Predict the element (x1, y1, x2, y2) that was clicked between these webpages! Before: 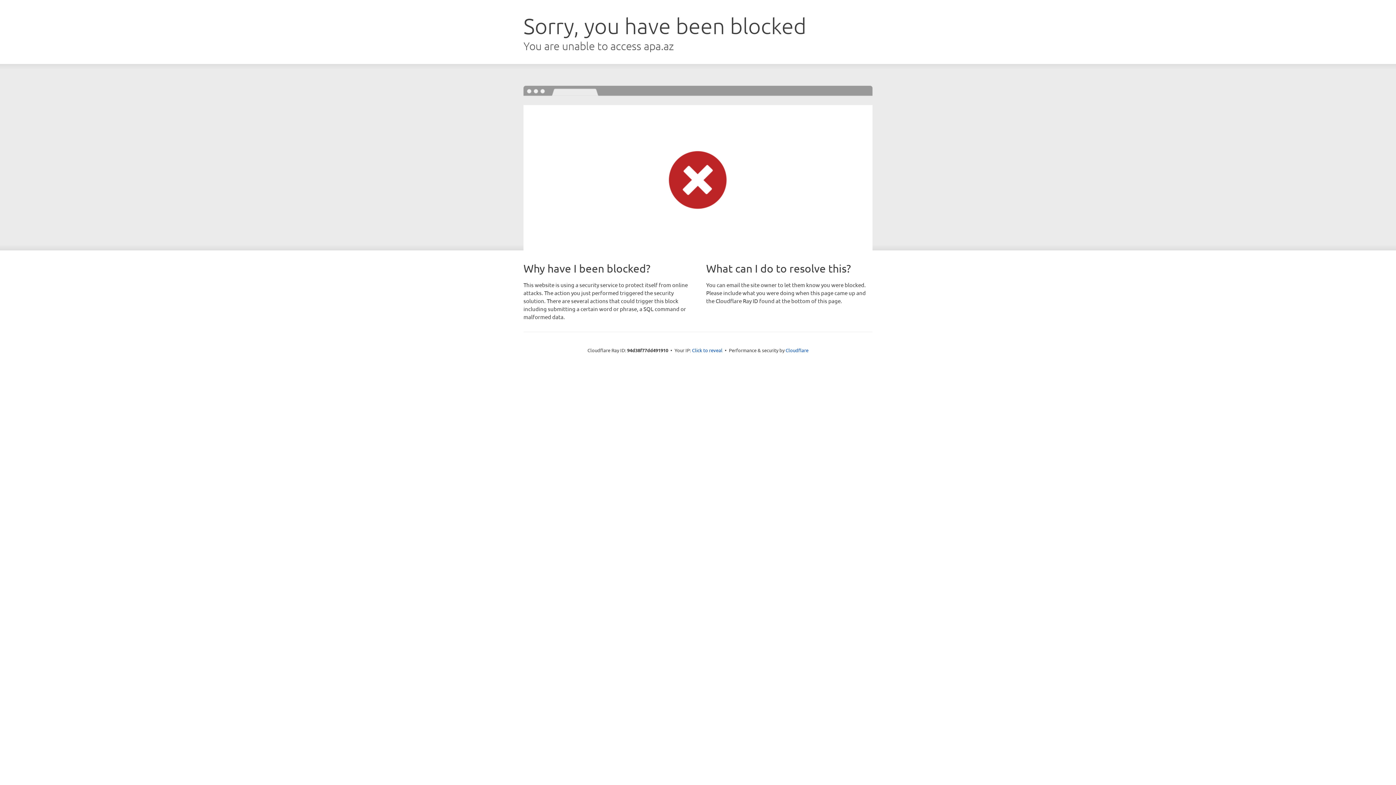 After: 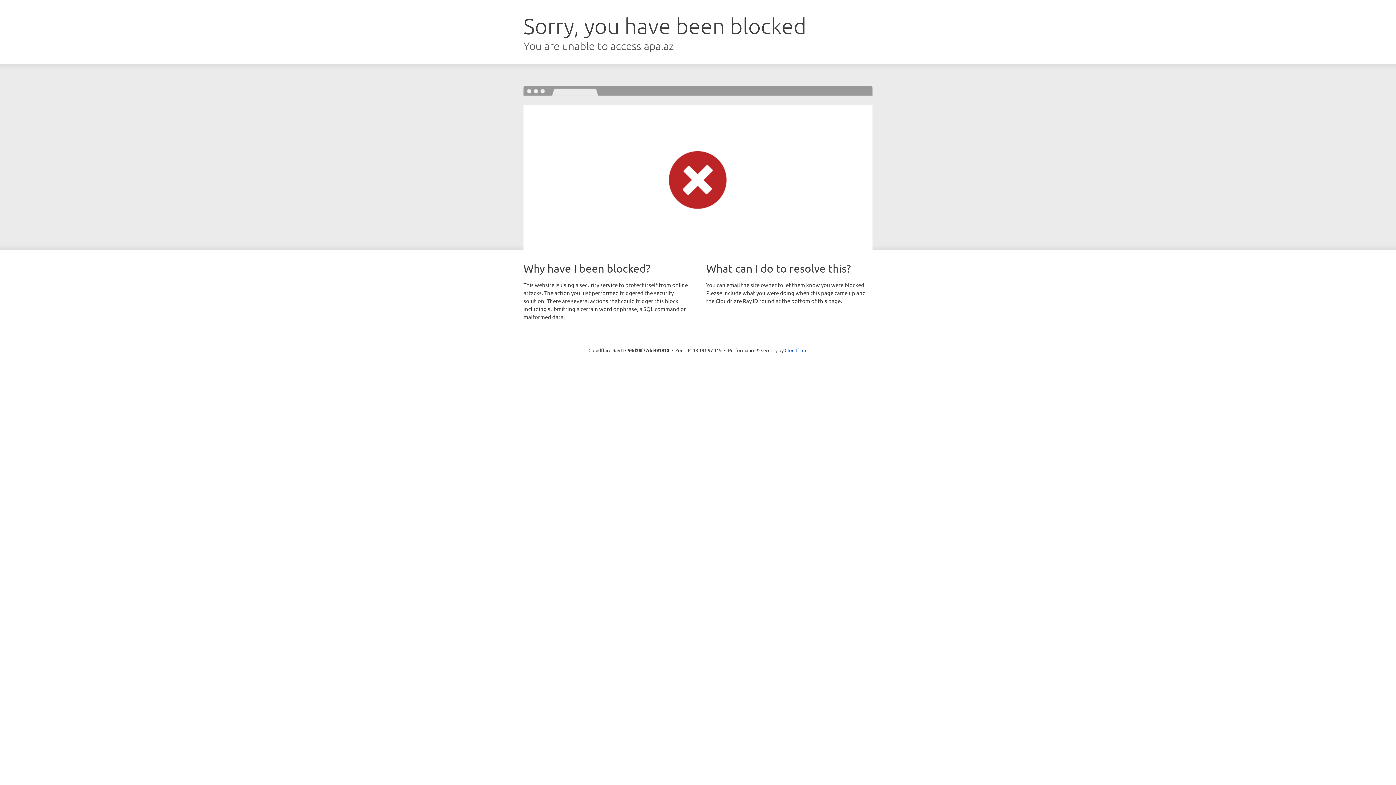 Action: label: Click to reveal bbox: (692, 346, 722, 353)